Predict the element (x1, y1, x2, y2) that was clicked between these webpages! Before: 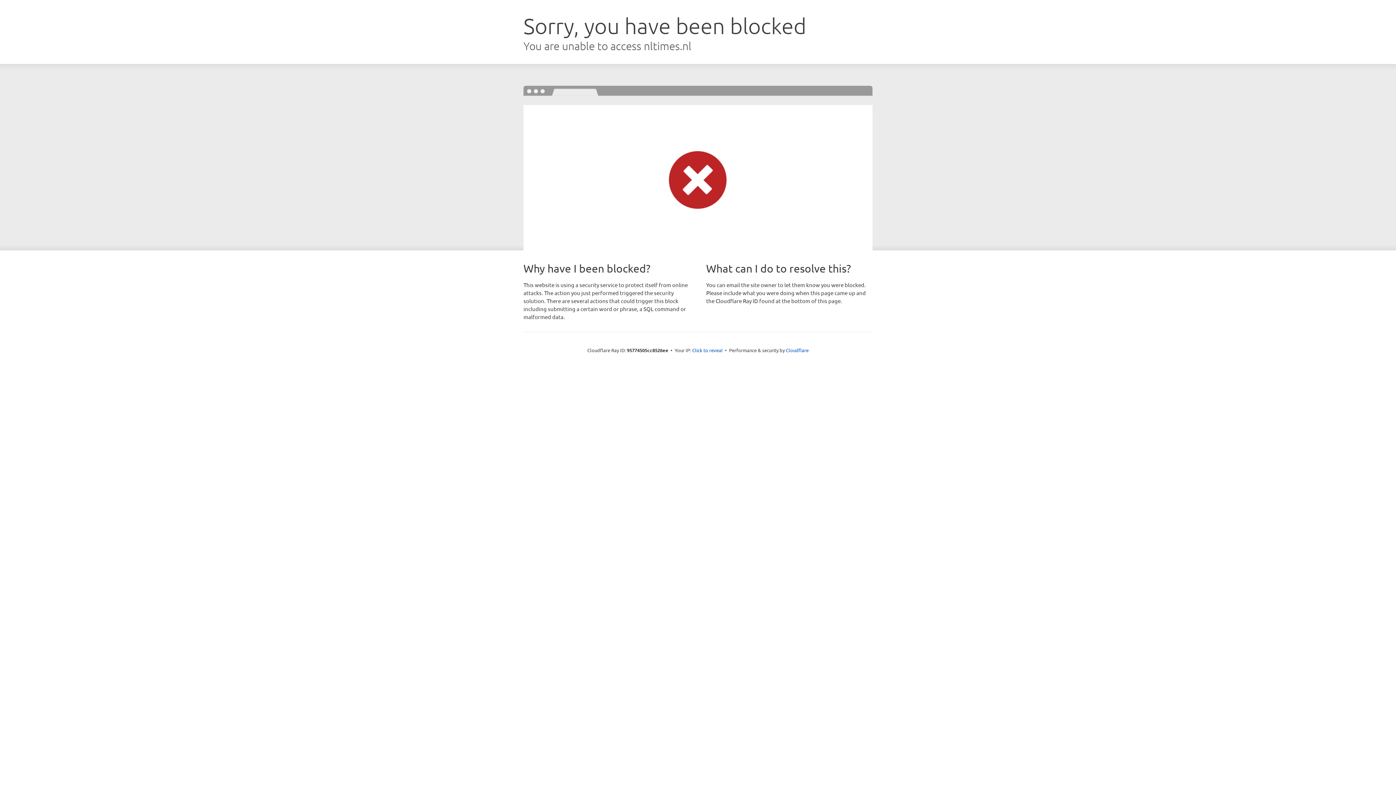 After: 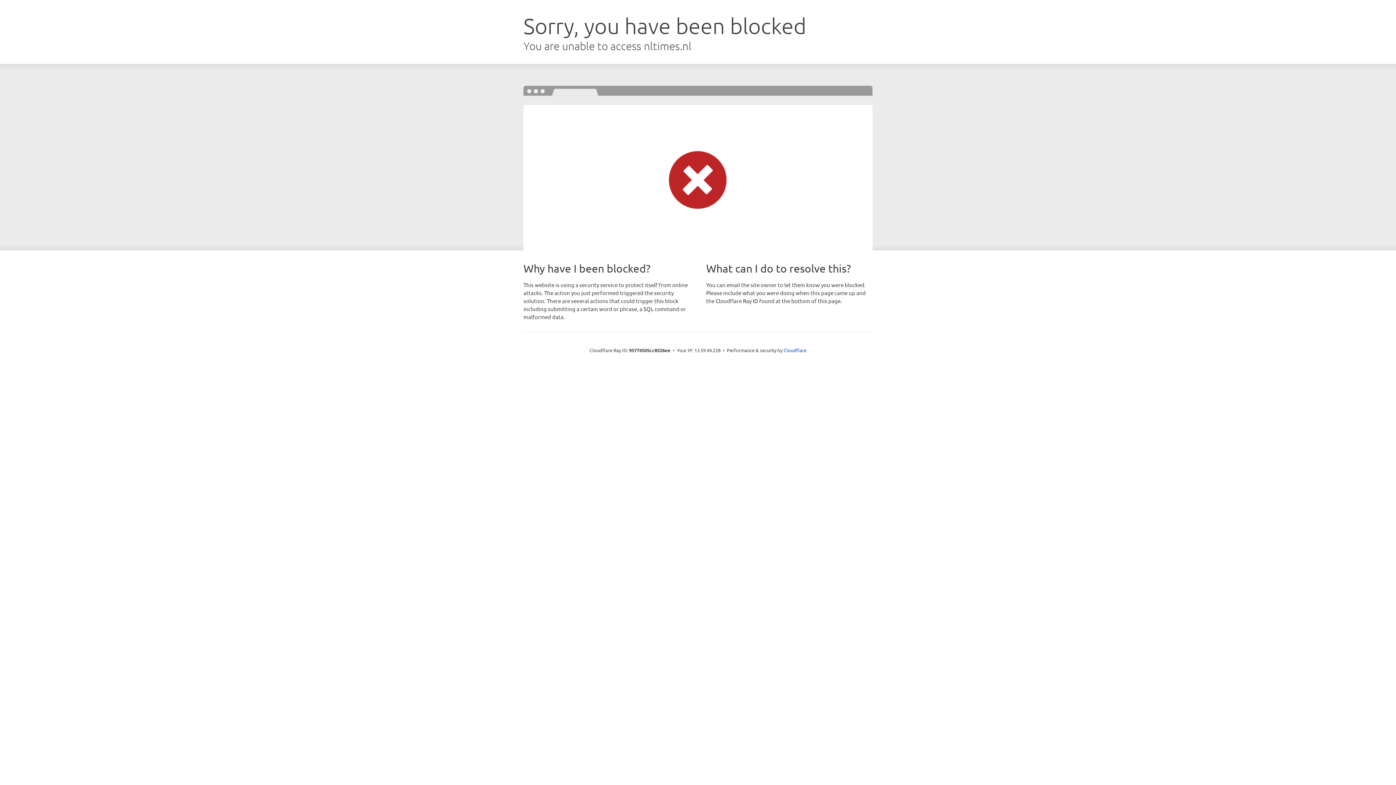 Action: label: Click to reveal bbox: (692, 346, 722, 353)